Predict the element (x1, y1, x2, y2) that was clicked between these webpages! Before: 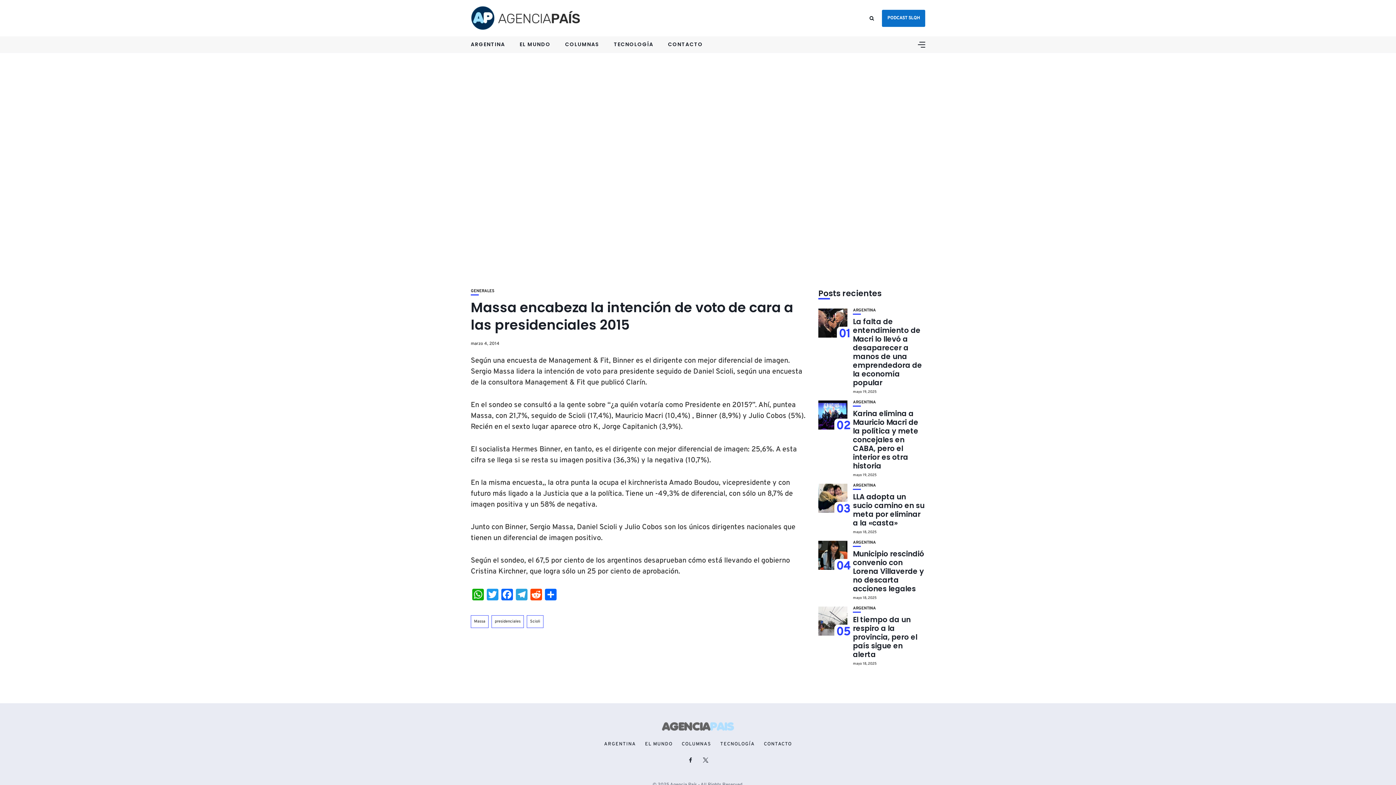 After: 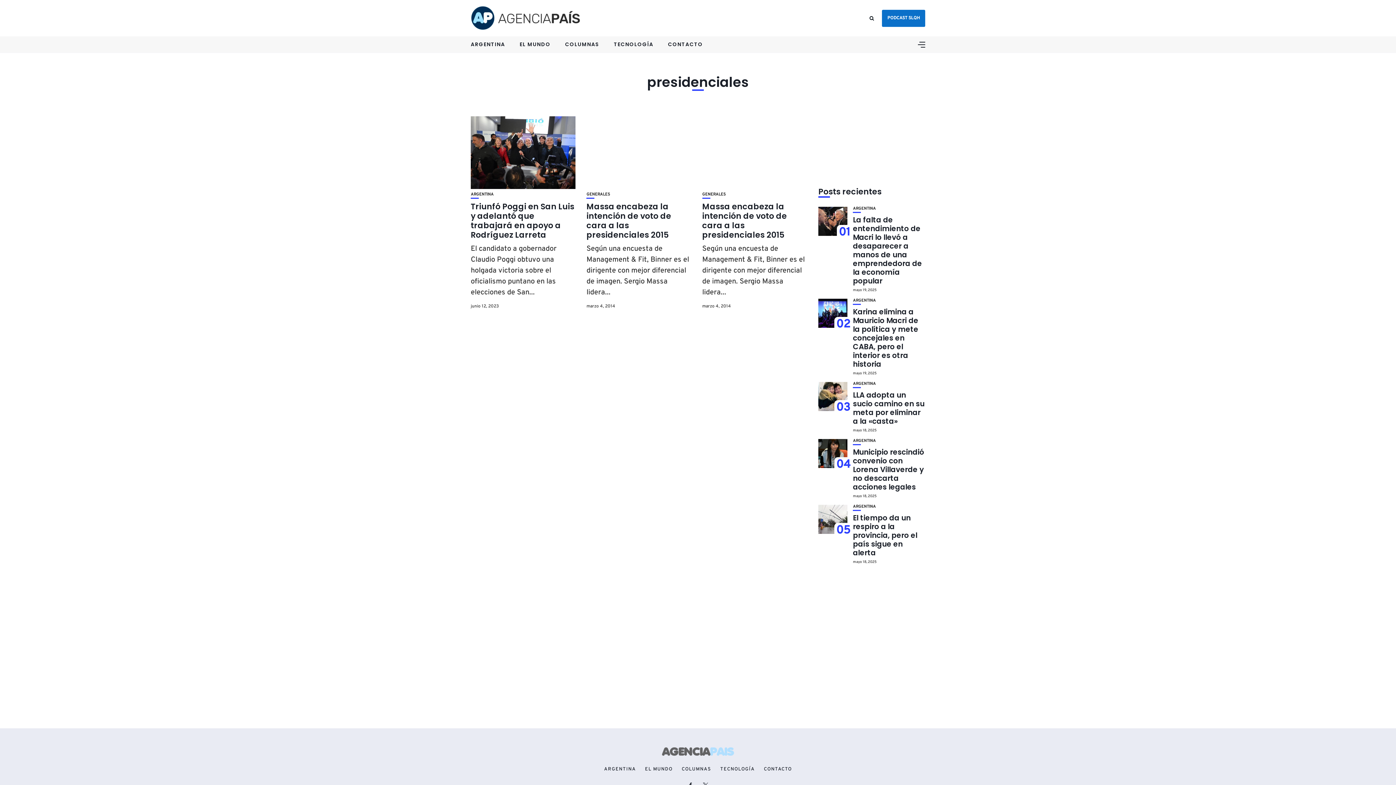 Action: label: presidenciales bbox: (491, 615, 524, 628)